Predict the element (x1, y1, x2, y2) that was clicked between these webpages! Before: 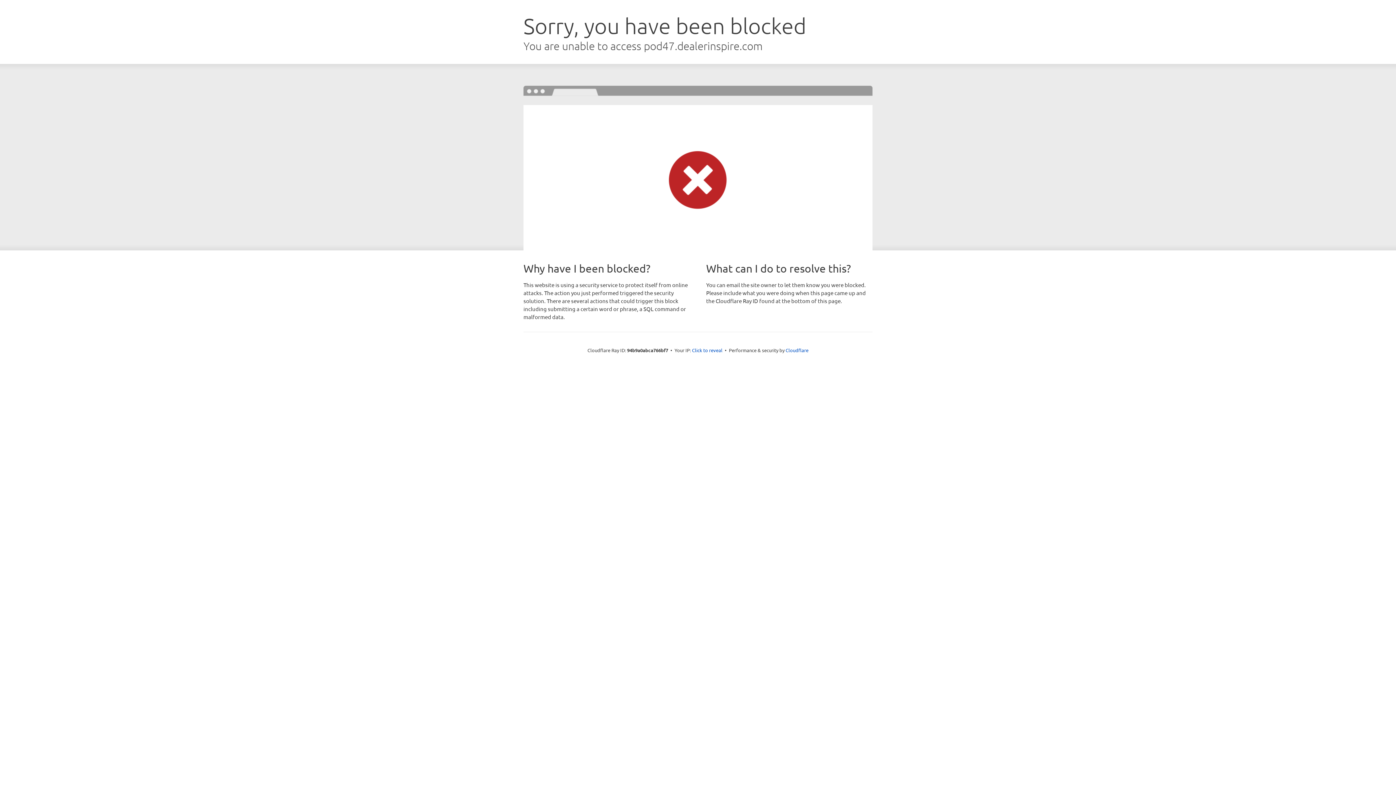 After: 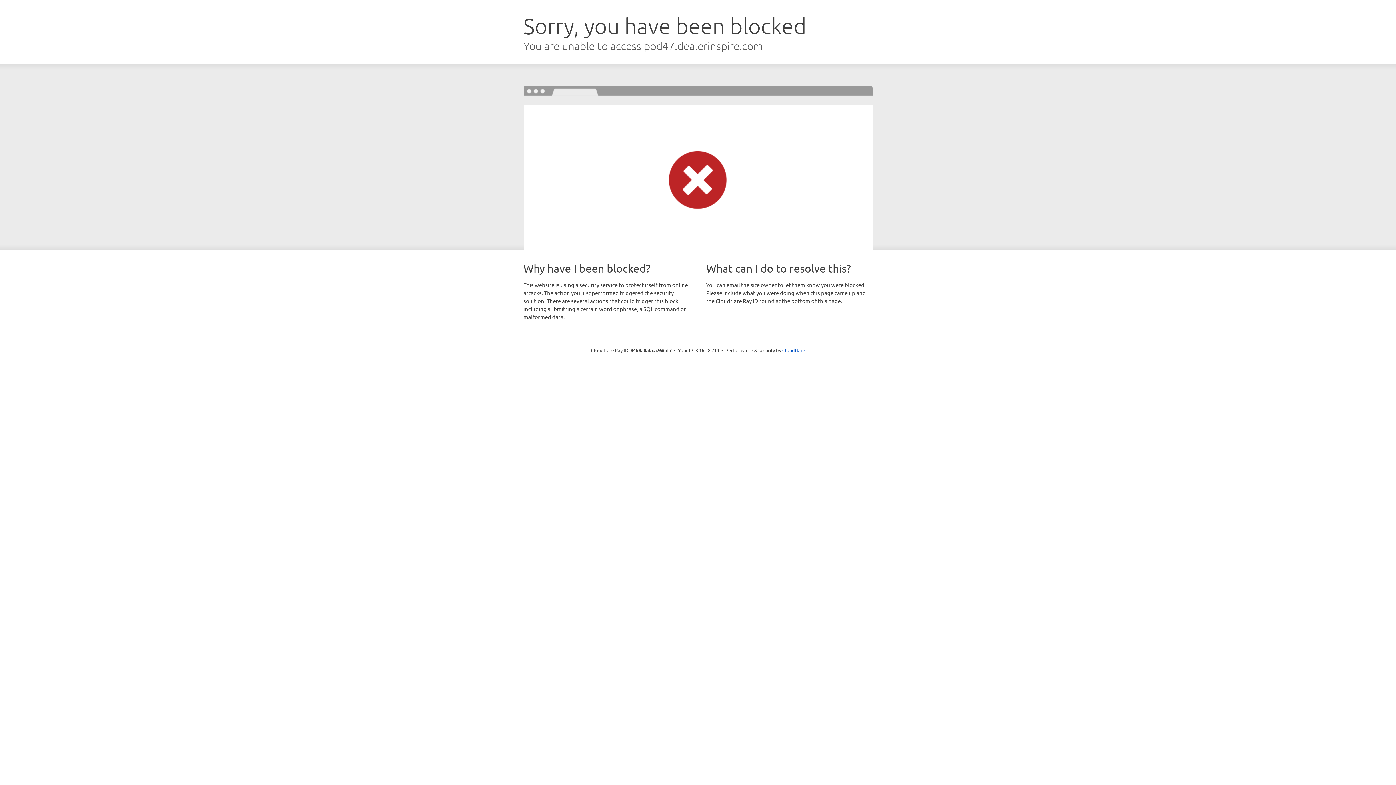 Action: label: Click to reveal bbox: (692, 346, 722, 353)